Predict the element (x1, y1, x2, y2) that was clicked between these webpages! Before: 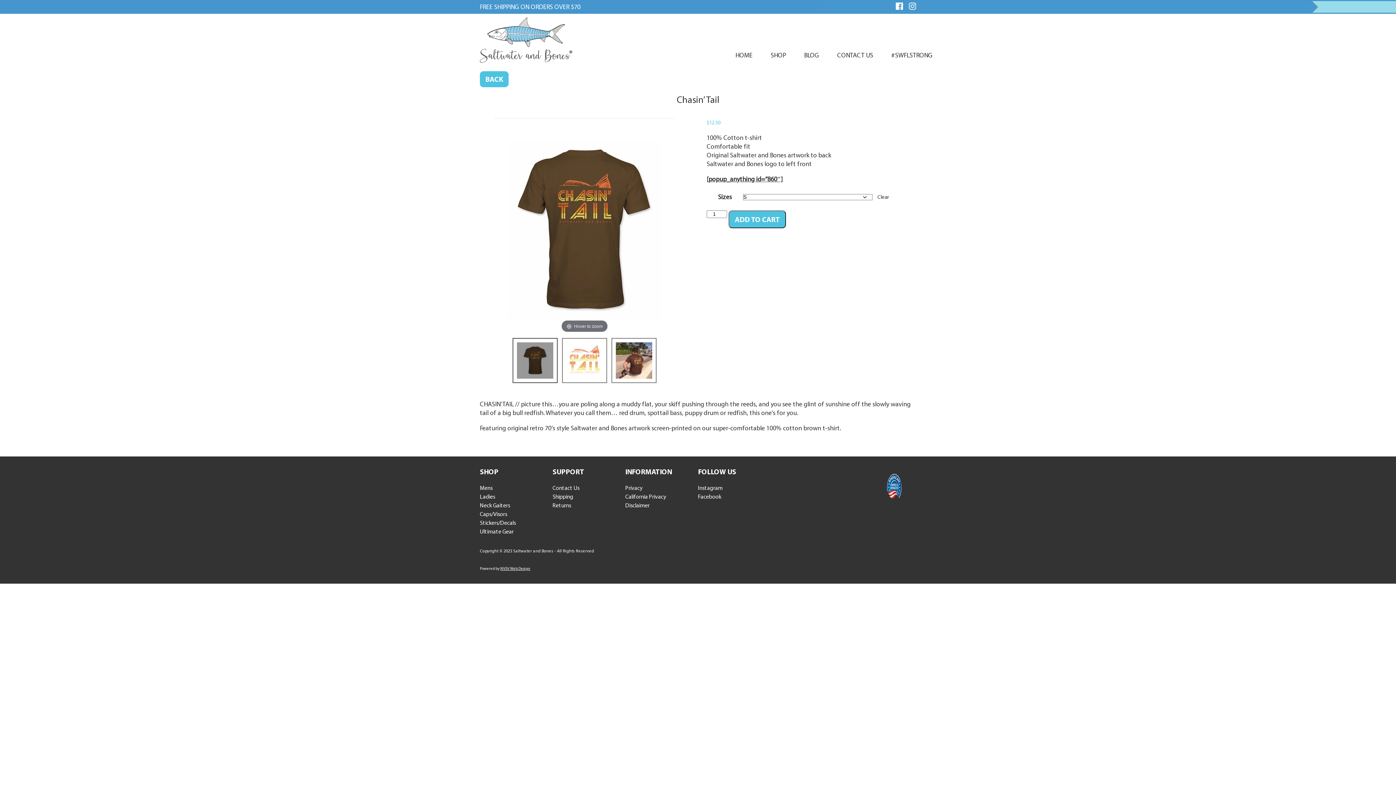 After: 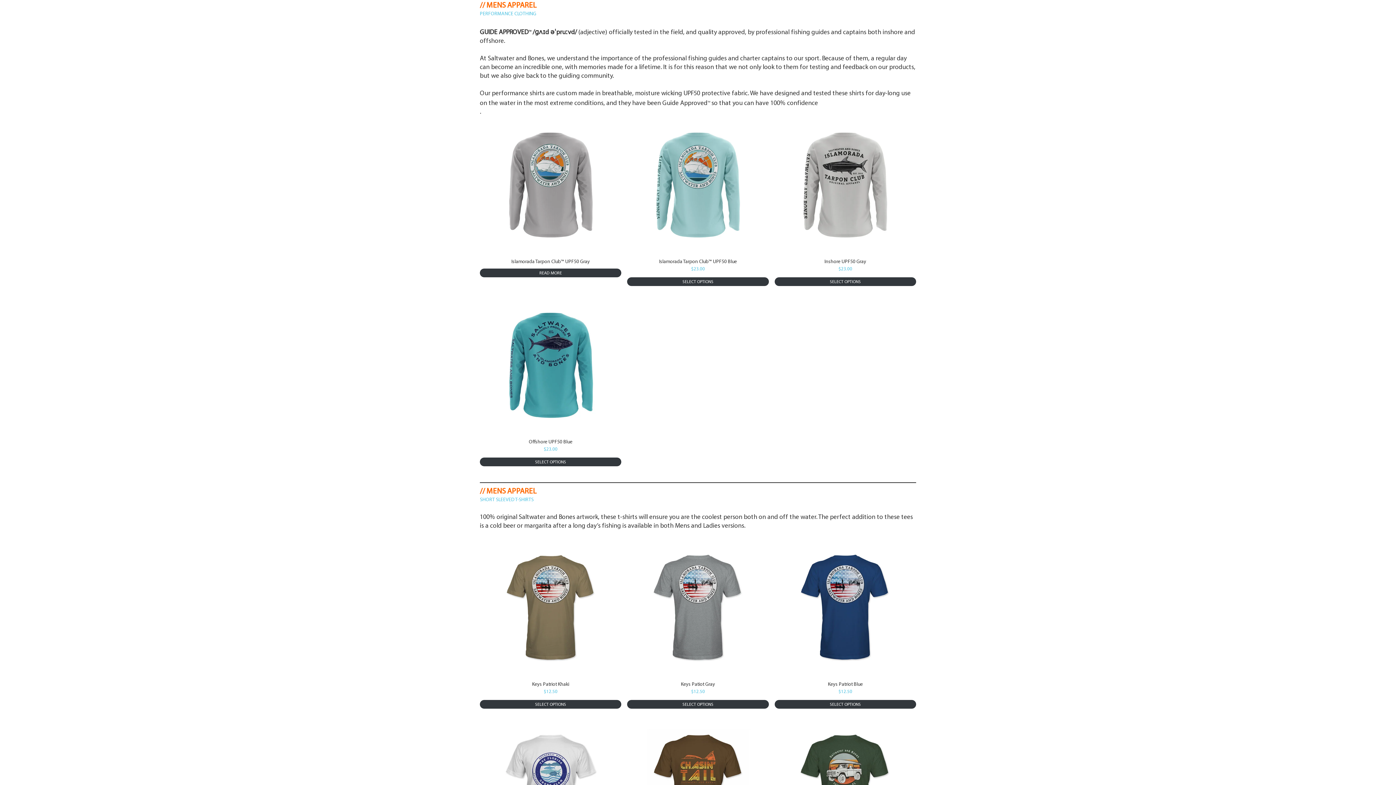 Action: label: Mens bbox: (480, 484, 492, 491)